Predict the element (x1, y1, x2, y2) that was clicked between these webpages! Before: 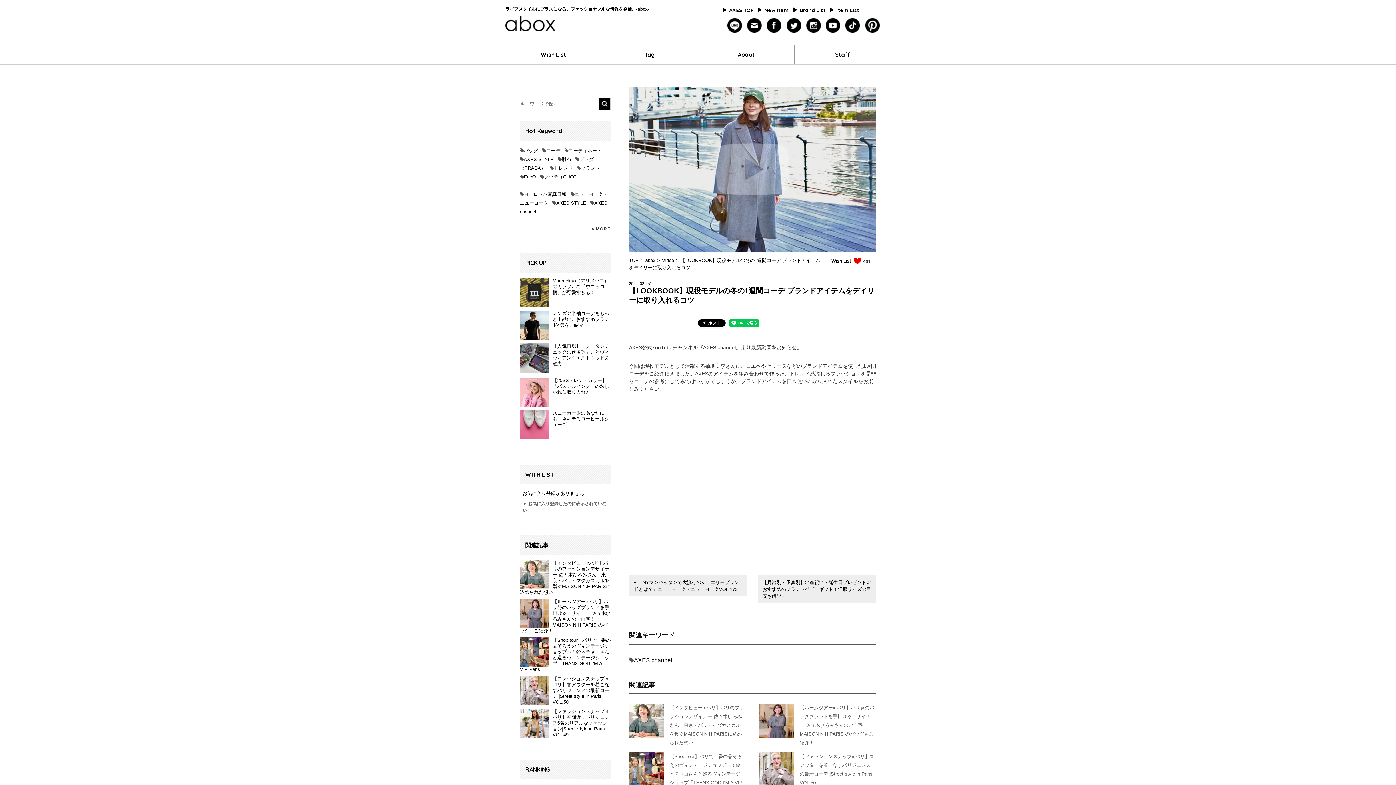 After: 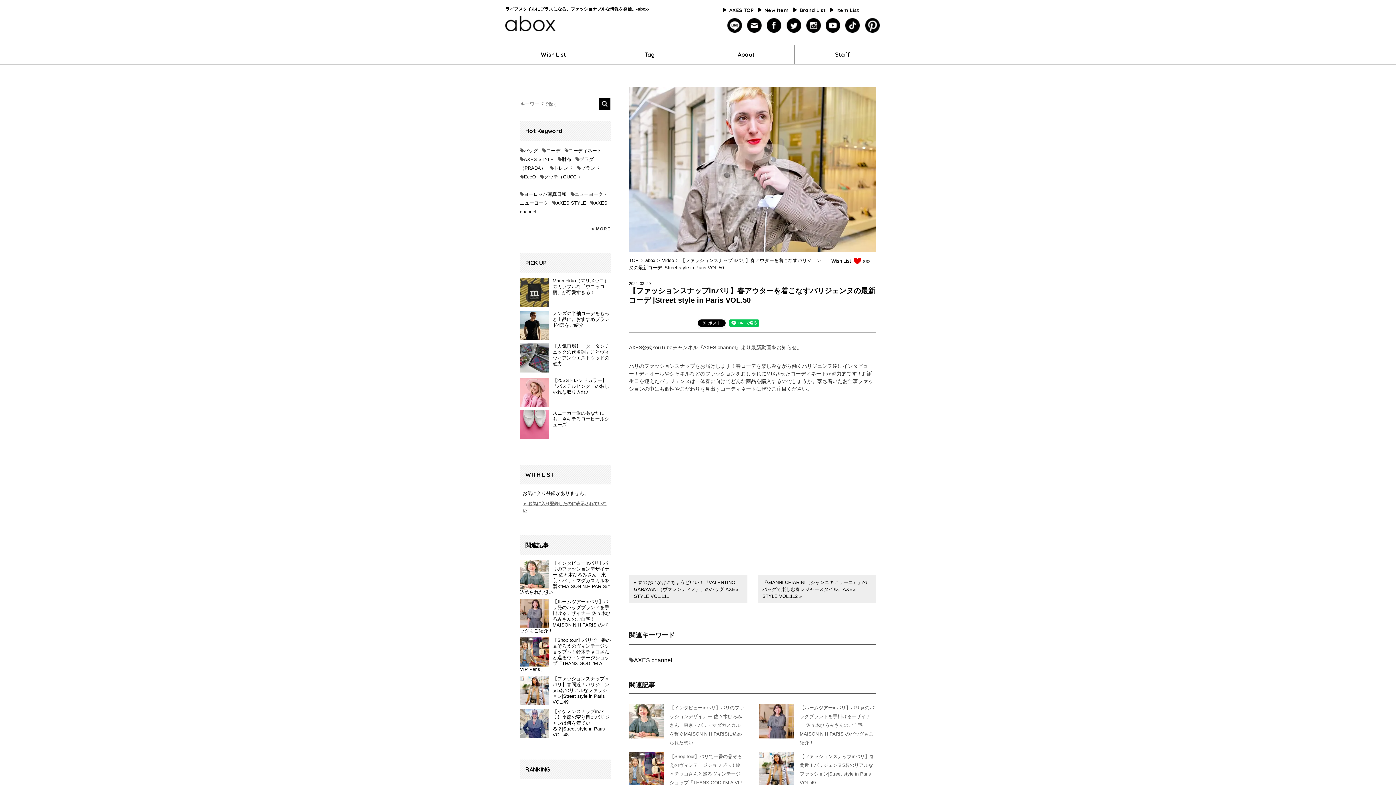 Action: label: 【ファッションスナップinパリ】春アウターを着こなすパリジェンヌの最新コーデ |Street style in Paris VOL.50 bbox: (520, 676, 610, 705)